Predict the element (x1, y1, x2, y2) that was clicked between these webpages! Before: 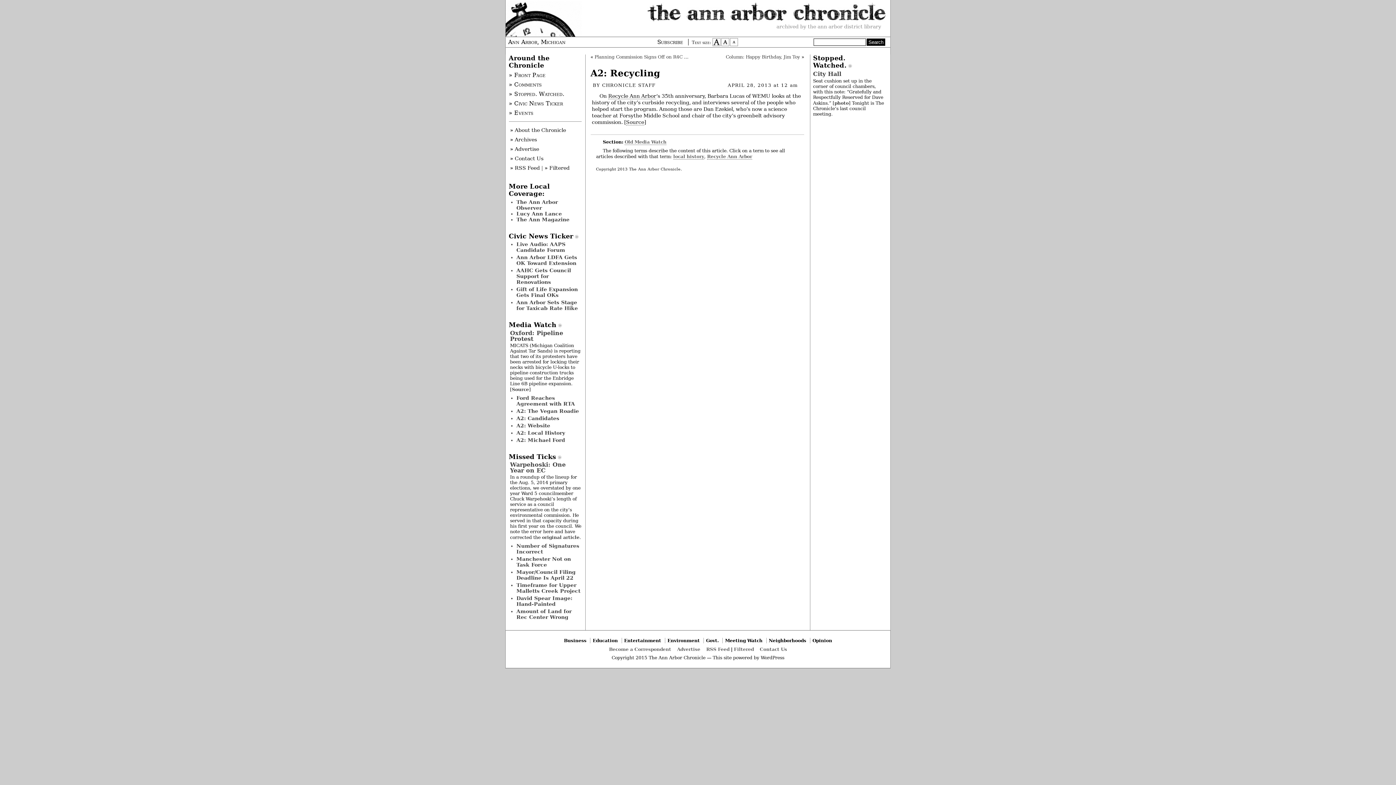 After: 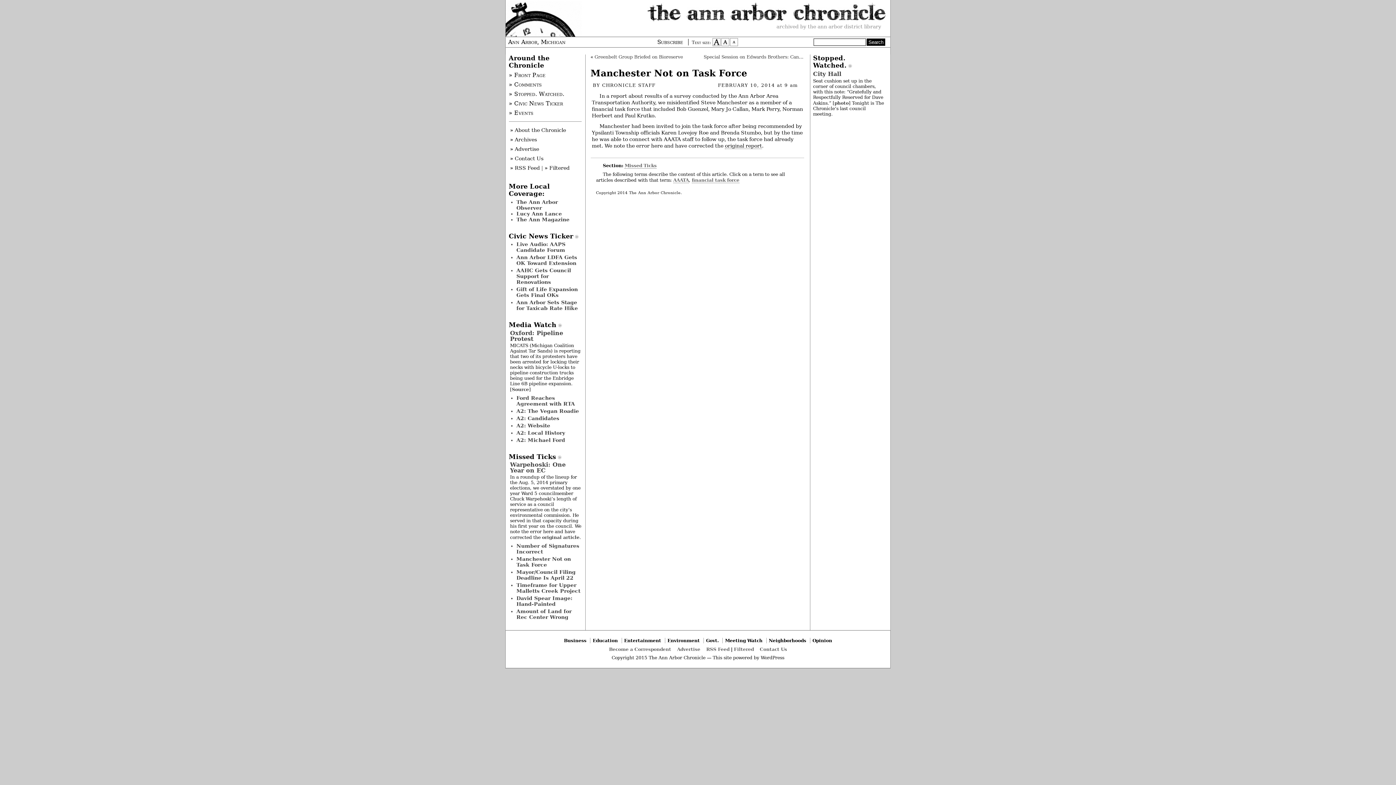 Action: bbox: (516, 556, 571, 568) label: Manchester Not on Task Force